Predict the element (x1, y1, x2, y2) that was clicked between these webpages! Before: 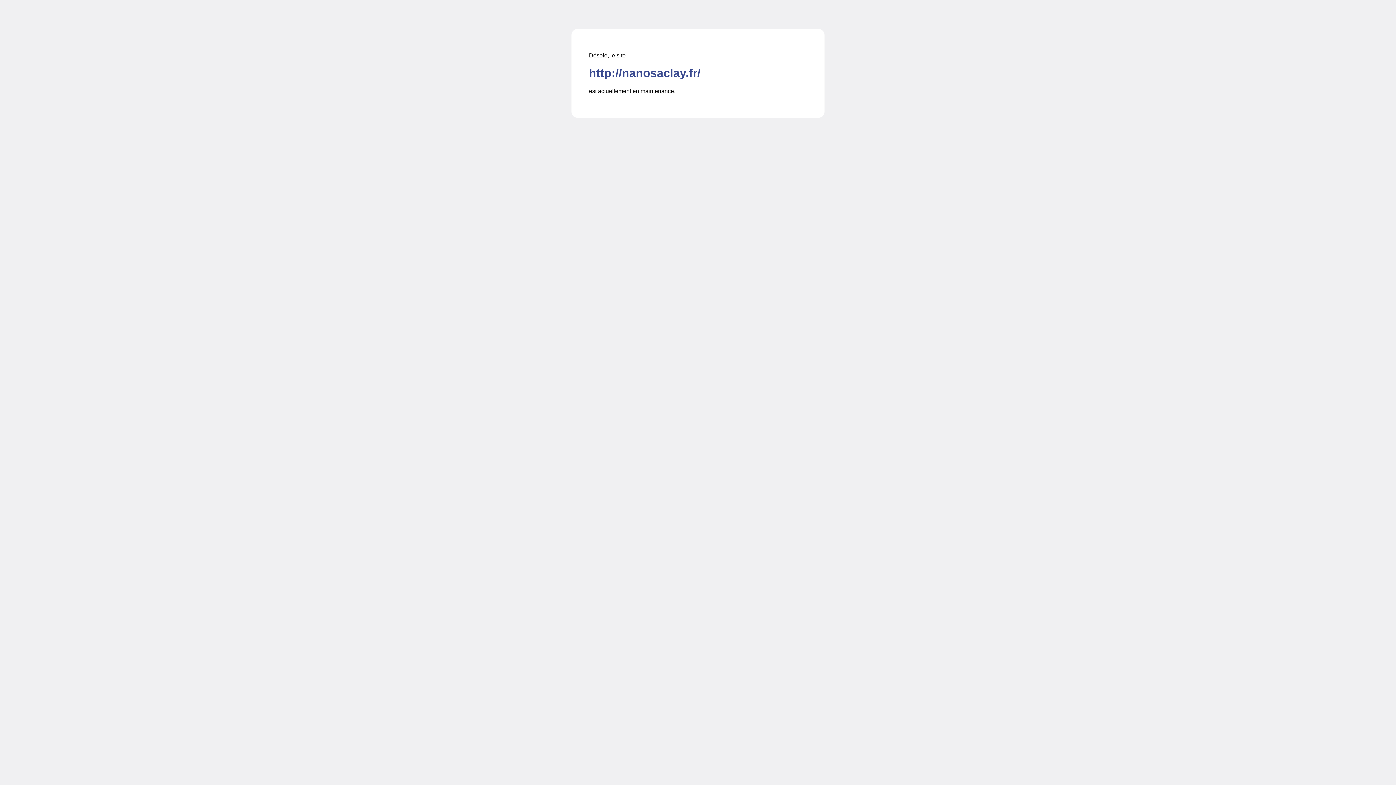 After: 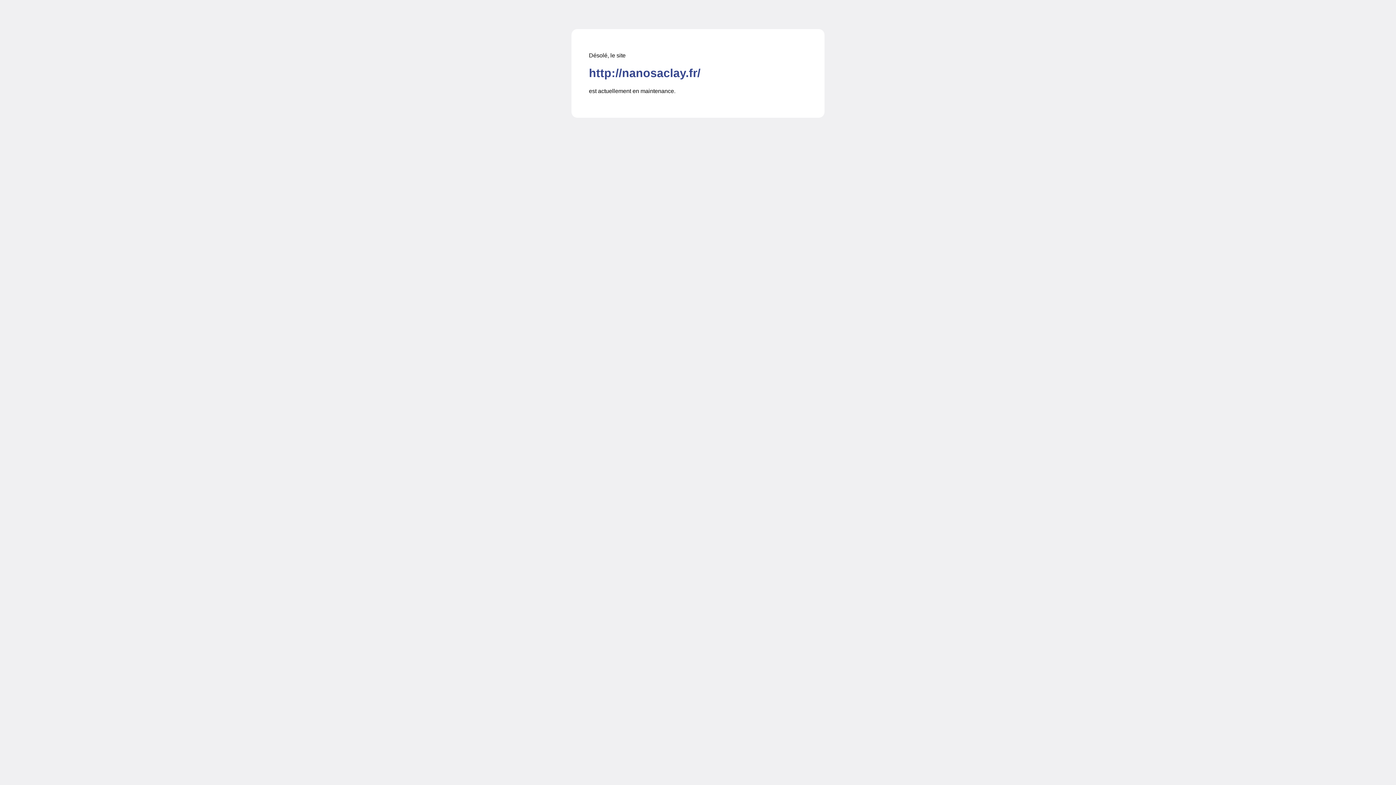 Action: label: http://nanosaclay.fr/ bbox: (589, 66, 700, 79)